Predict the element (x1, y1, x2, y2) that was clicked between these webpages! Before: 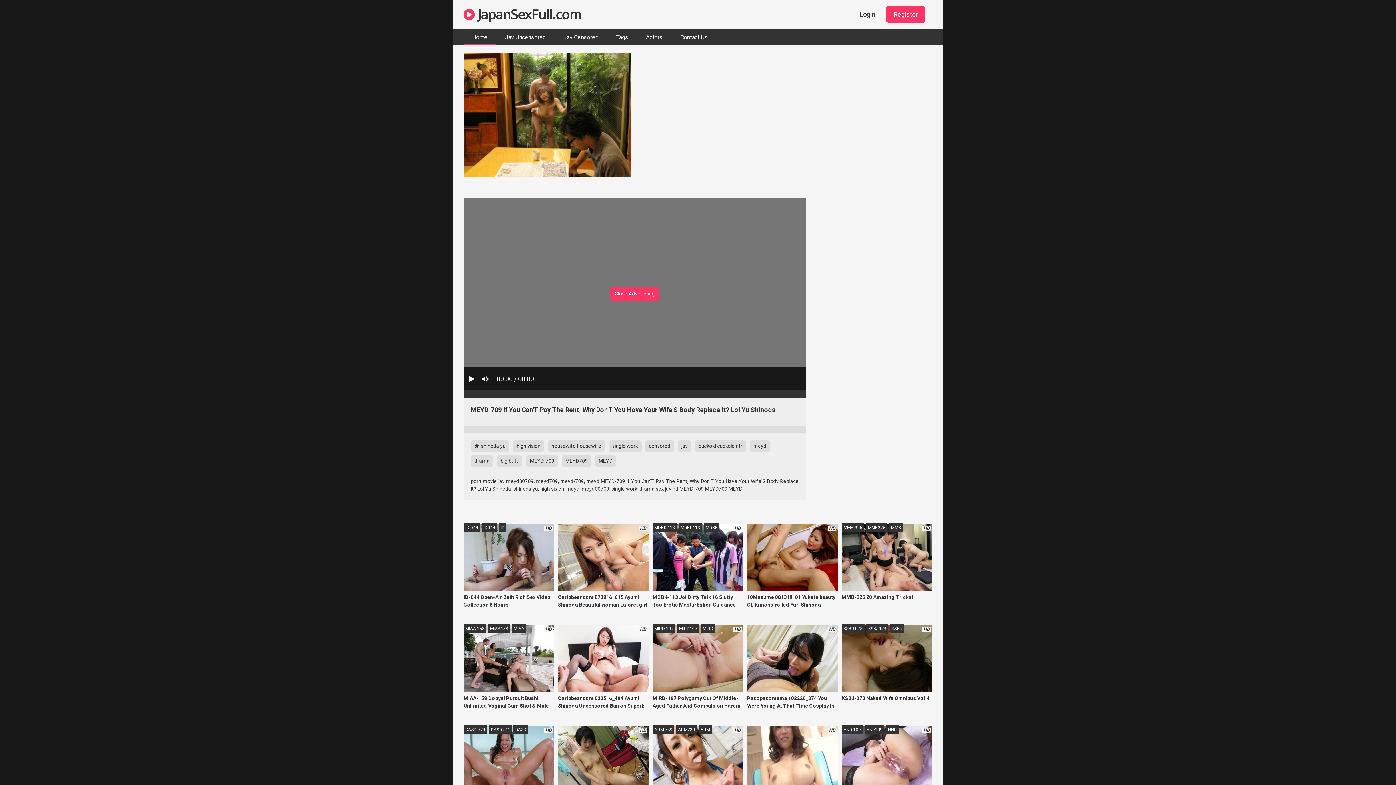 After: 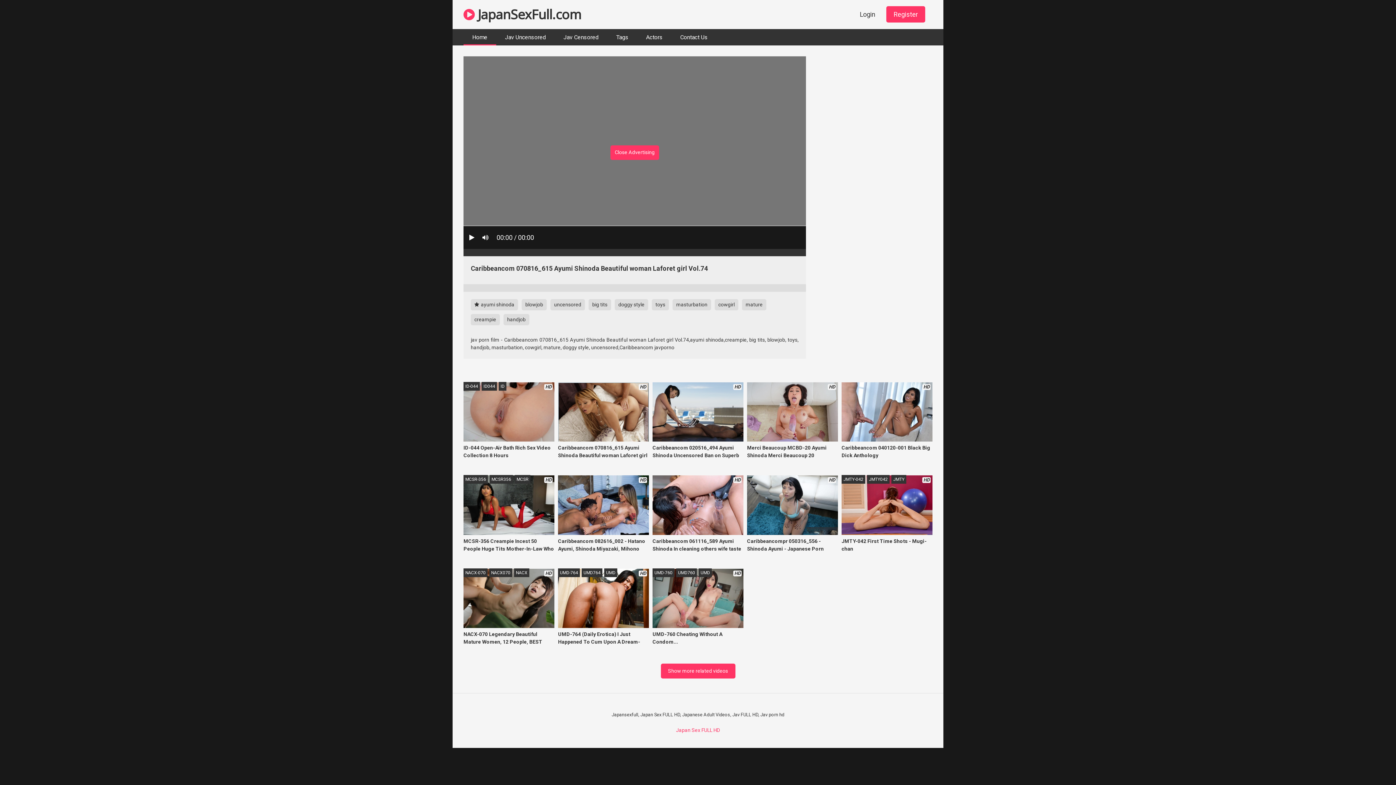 Action: bbox: (558, 523, 649, 616) label: HD
Caribbeancom 070816_615 Ayumi Shinoda Beautiful woman Laforet girl Vol.74